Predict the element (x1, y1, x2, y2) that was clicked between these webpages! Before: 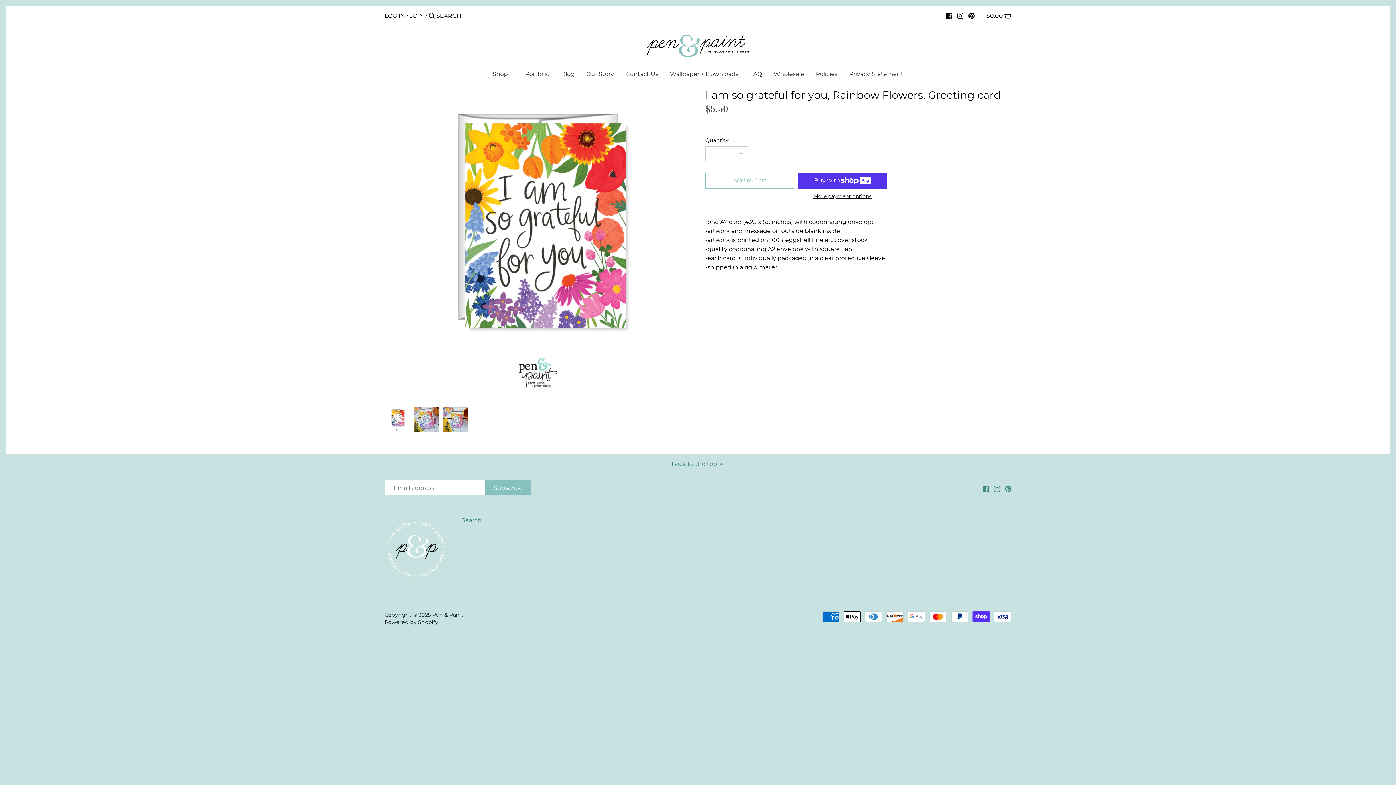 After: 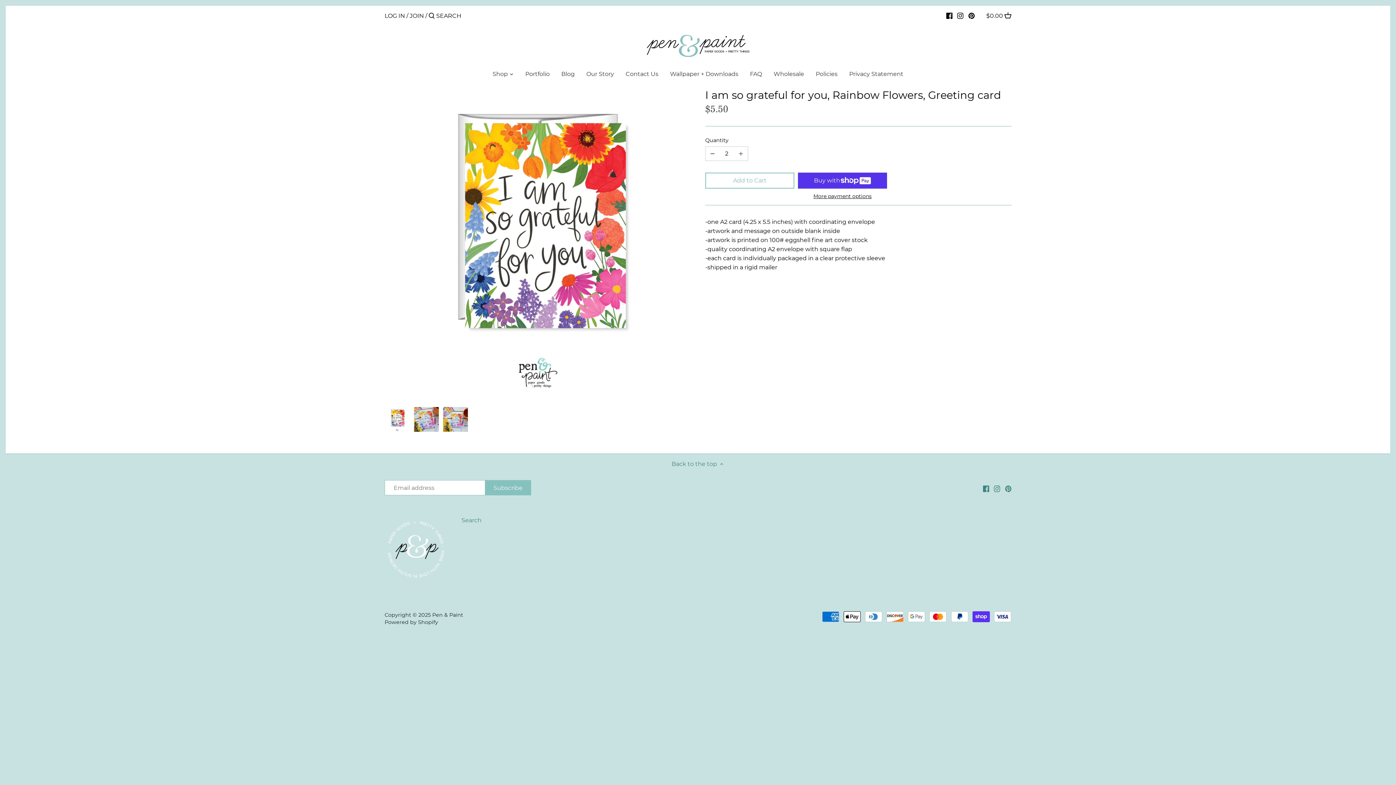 Action: bbox: (734, 146, 748, 160)